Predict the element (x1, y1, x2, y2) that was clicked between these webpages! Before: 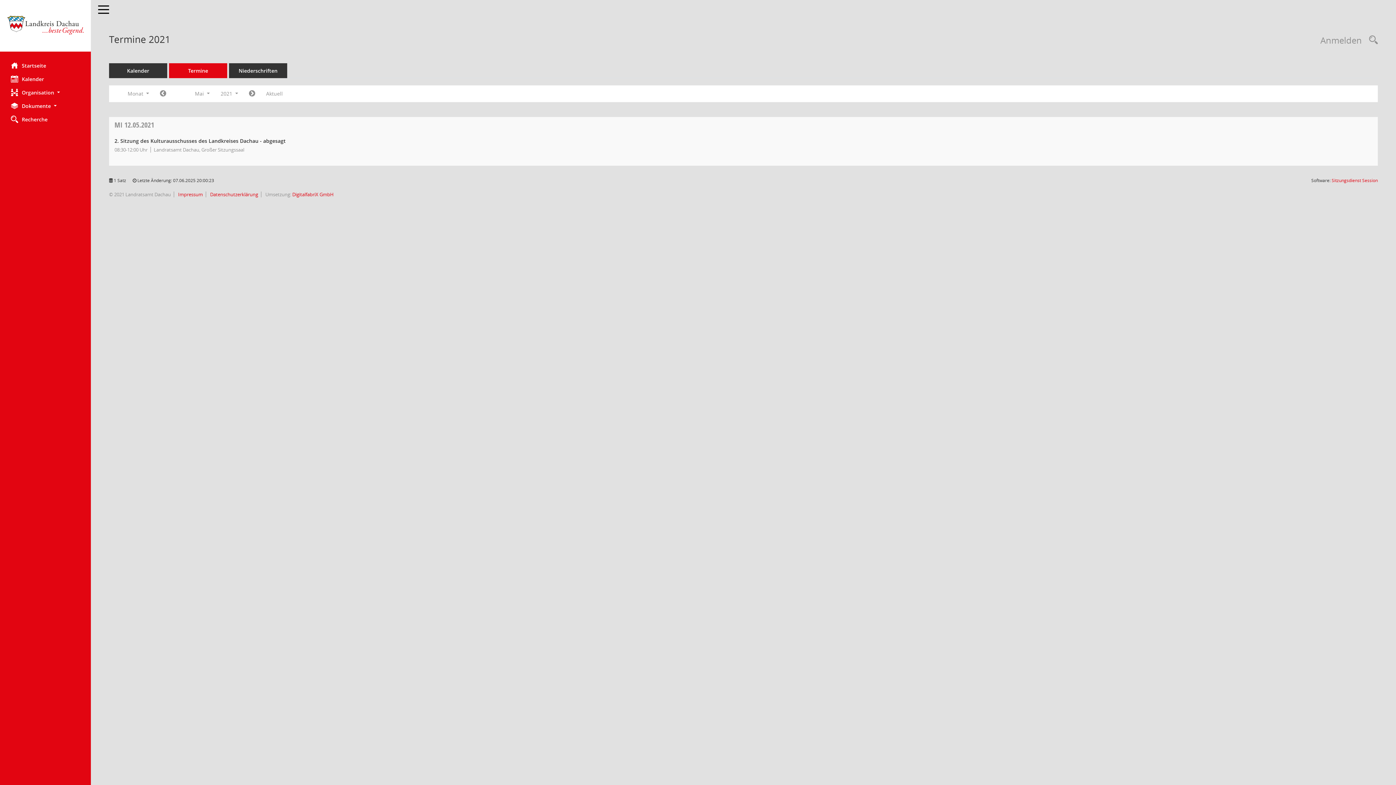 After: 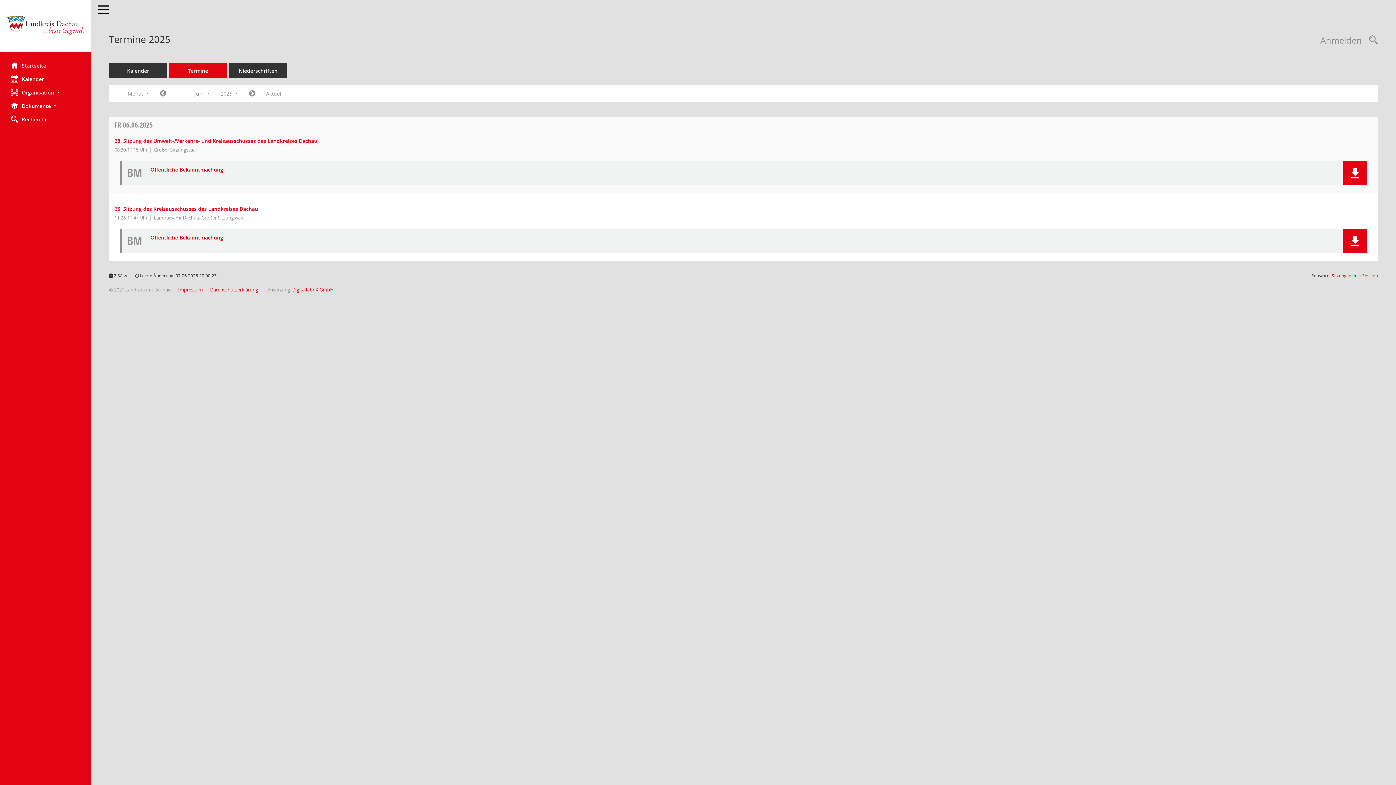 Action: label: Diese Seite enthält eine kompakte Übersicht der Sitzungstermine. Sie enthält die Möglichkeit, verschiedene Zeiträume für die Sitzungsdarstellung zu wählen. bbox: (169, 63, 227, 78)